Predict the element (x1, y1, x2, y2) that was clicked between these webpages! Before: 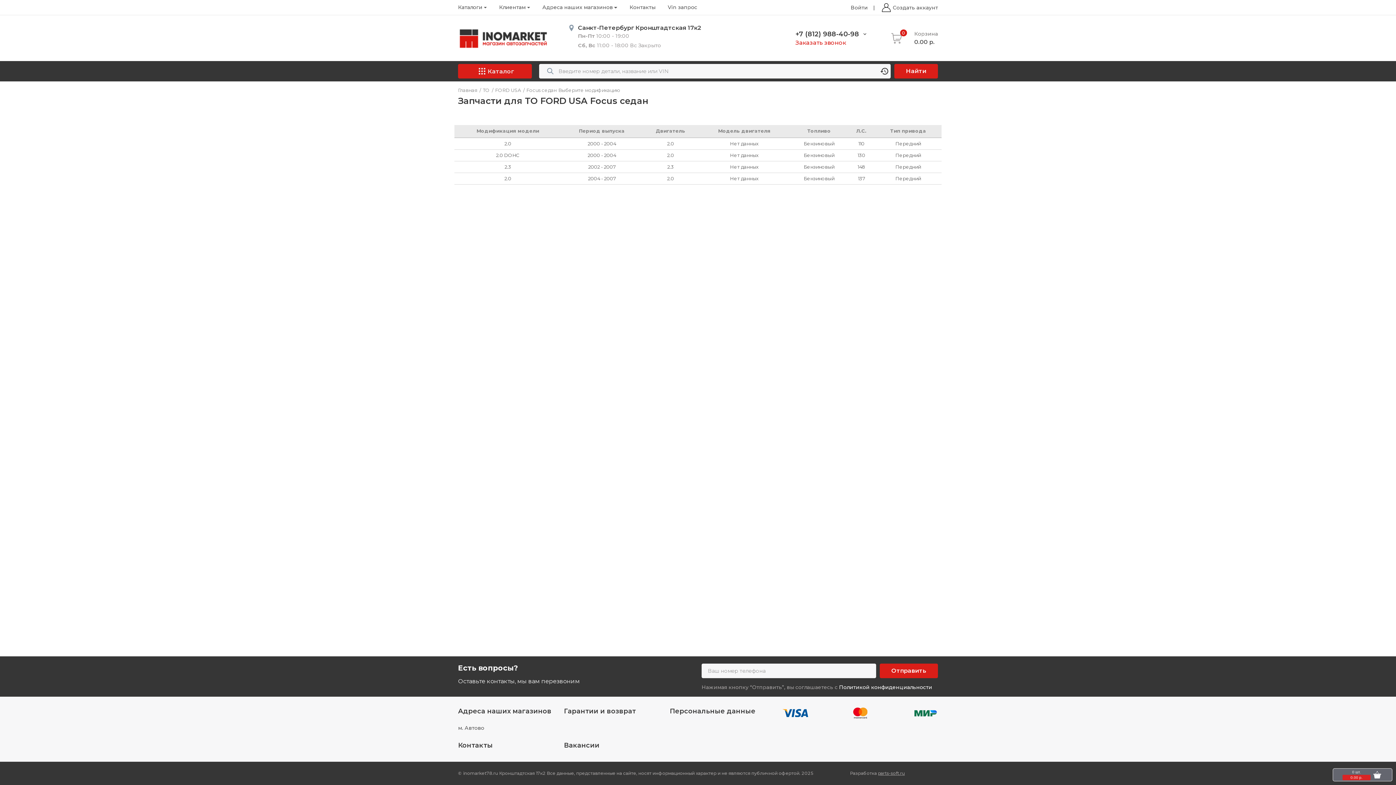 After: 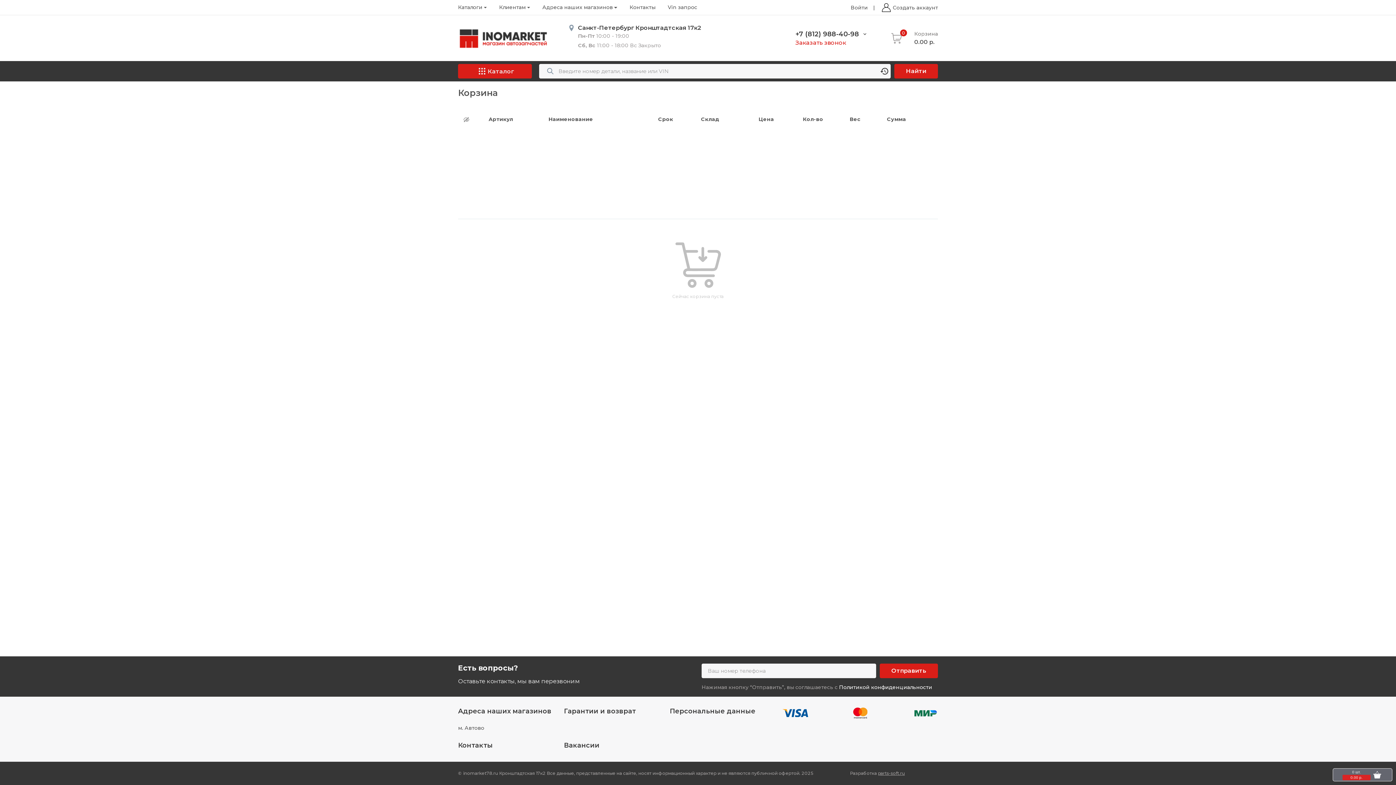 Action: bbox: (1342, 769, 1382, 780) label: 0 шт.
0.00 р.